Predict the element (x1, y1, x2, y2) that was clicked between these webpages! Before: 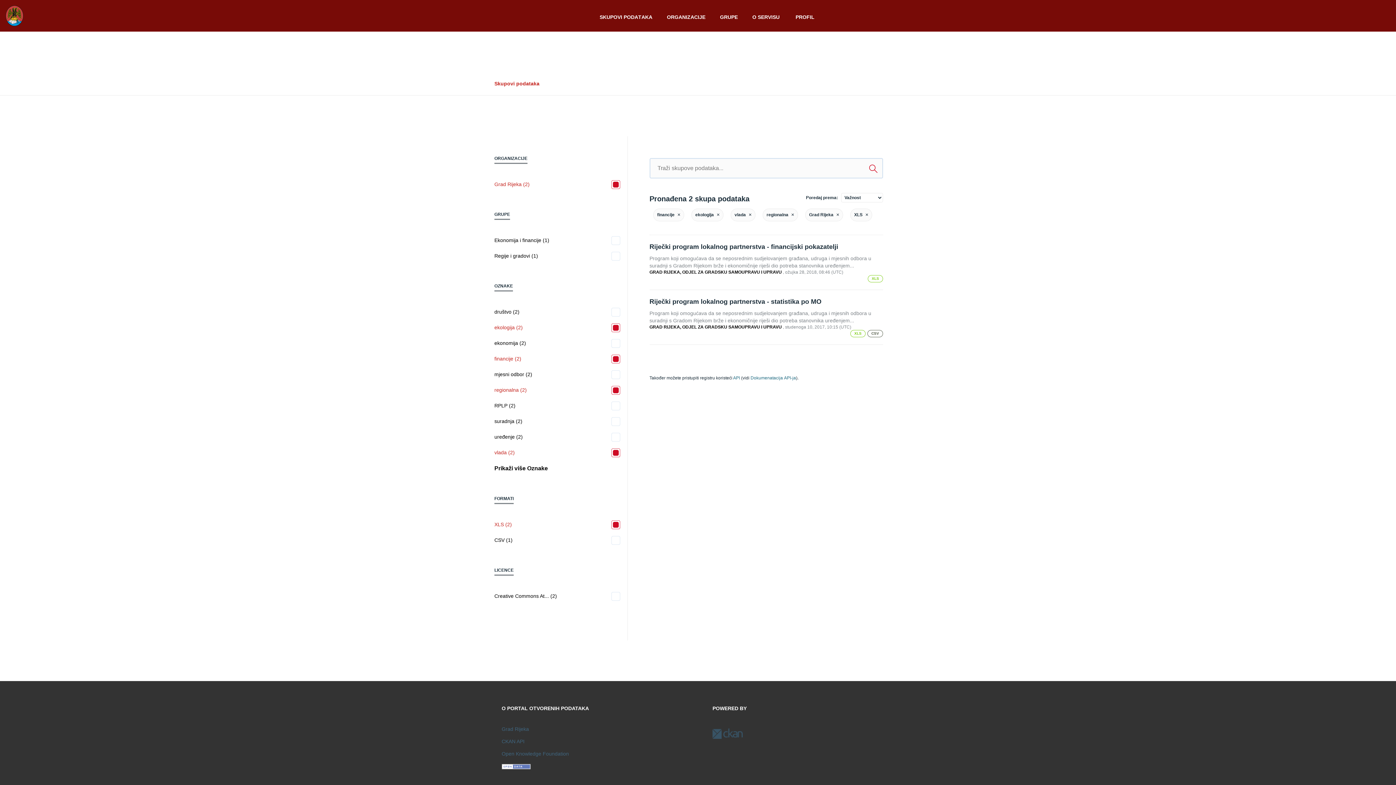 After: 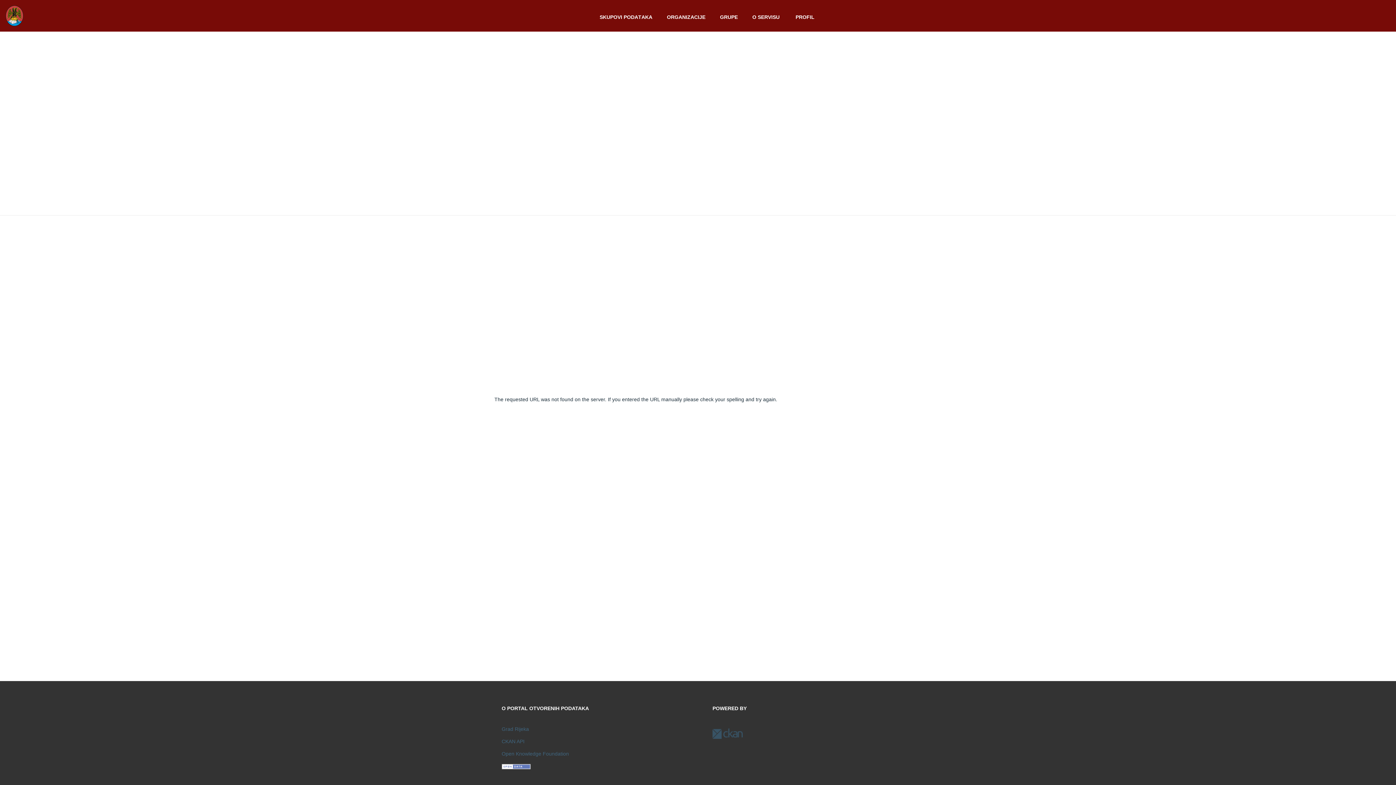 Action: bbox: (501, 705, 589, 711) label: O PORTAL OTVORENIH PODATAKA